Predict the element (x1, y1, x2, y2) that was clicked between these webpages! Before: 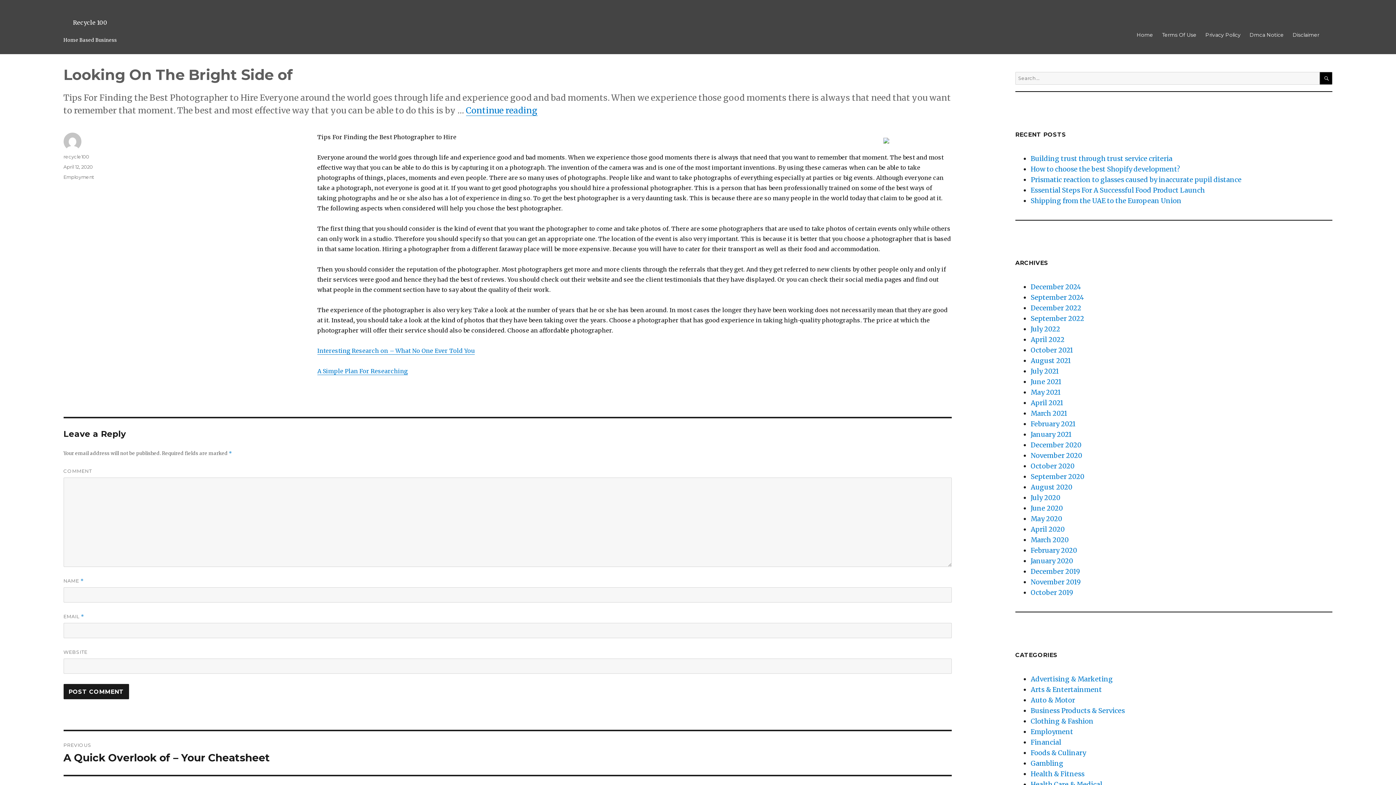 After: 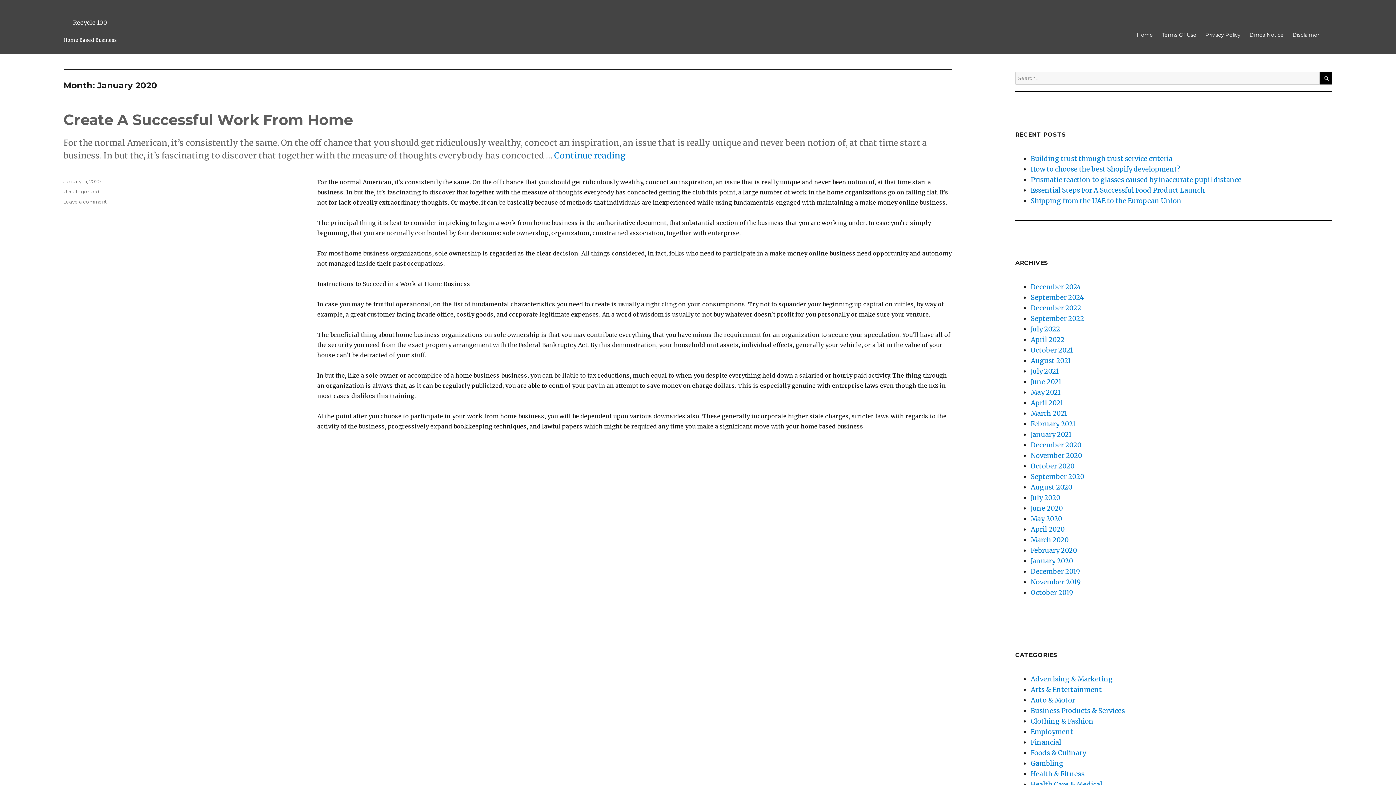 Action: bbox: (1030, 557, 1073, 565) label: January 2020